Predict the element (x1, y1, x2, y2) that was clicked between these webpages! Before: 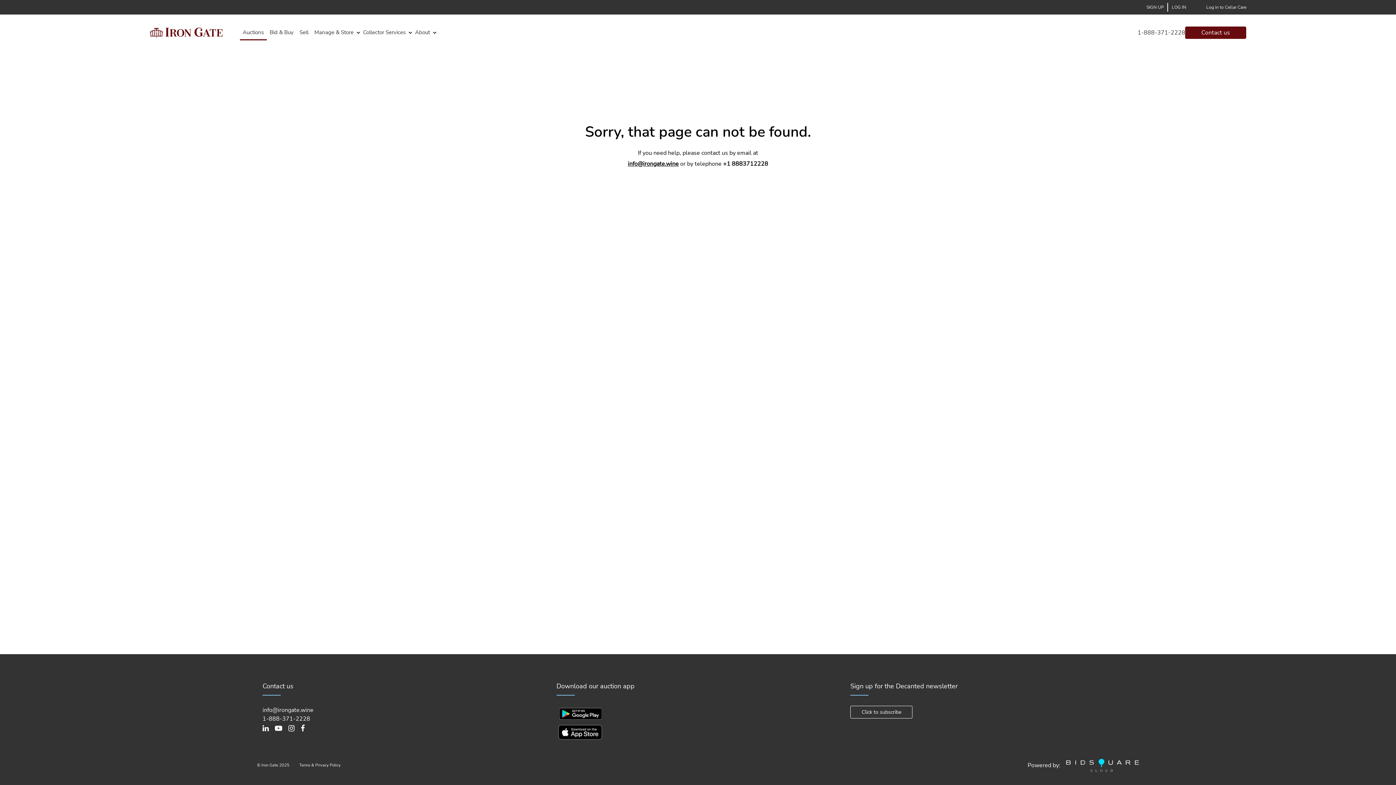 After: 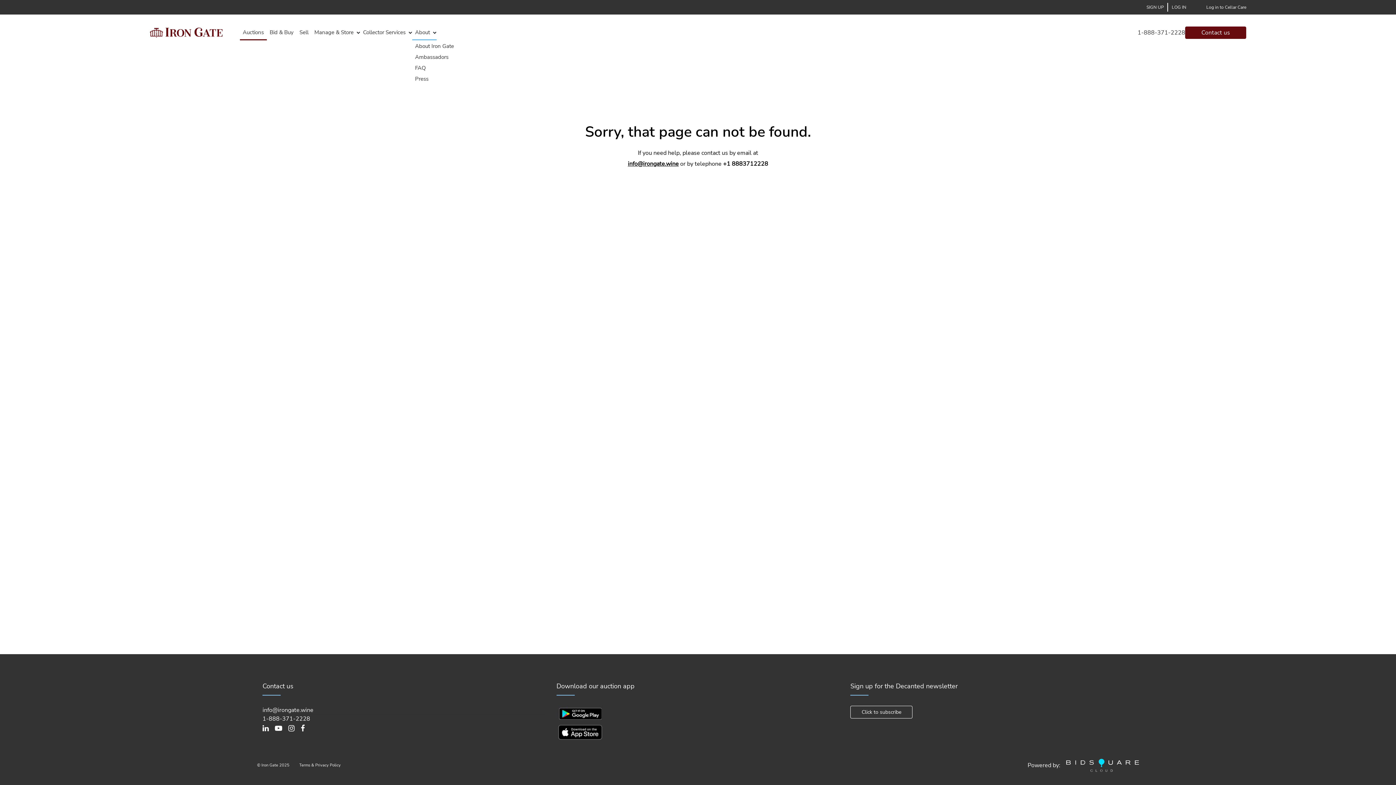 Action: label: About bbox: (412, 25, 436, 39)